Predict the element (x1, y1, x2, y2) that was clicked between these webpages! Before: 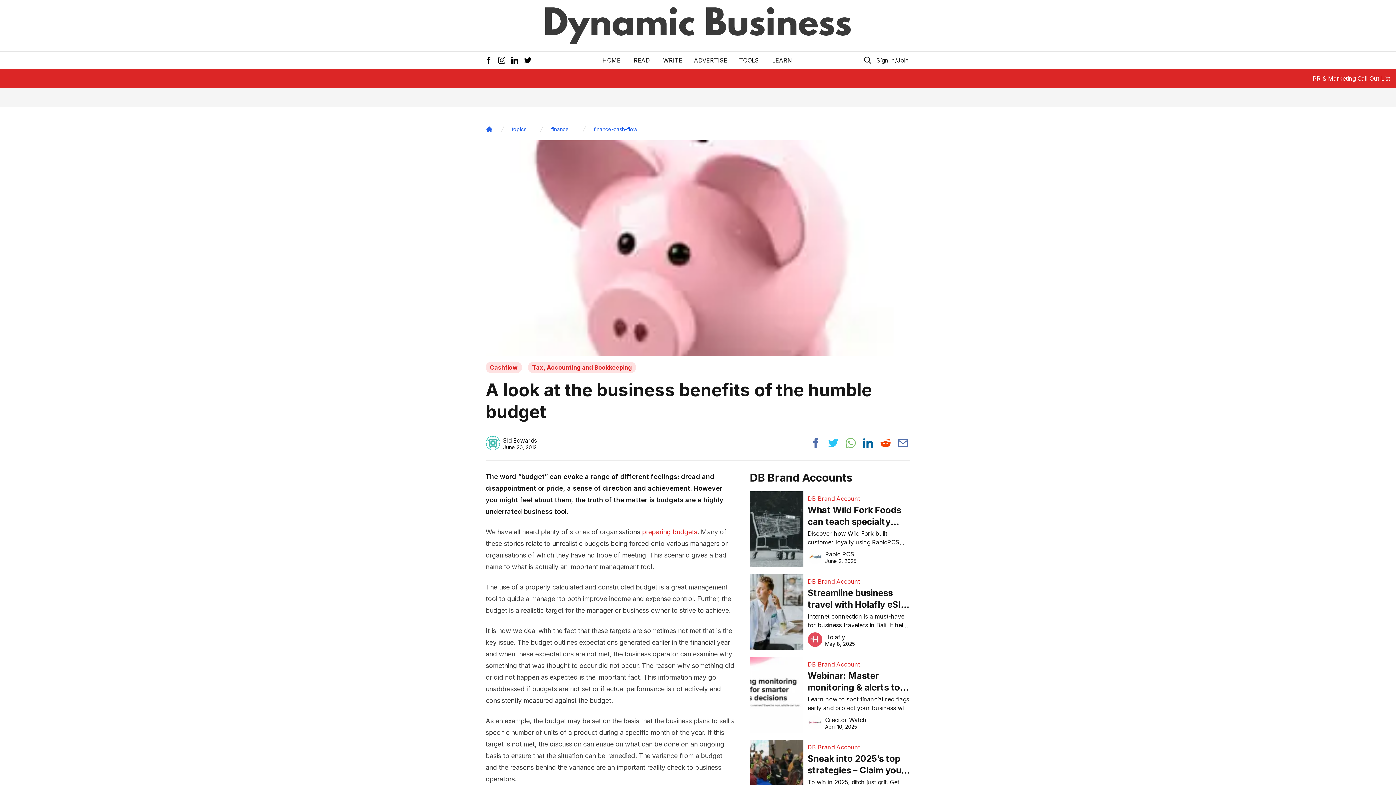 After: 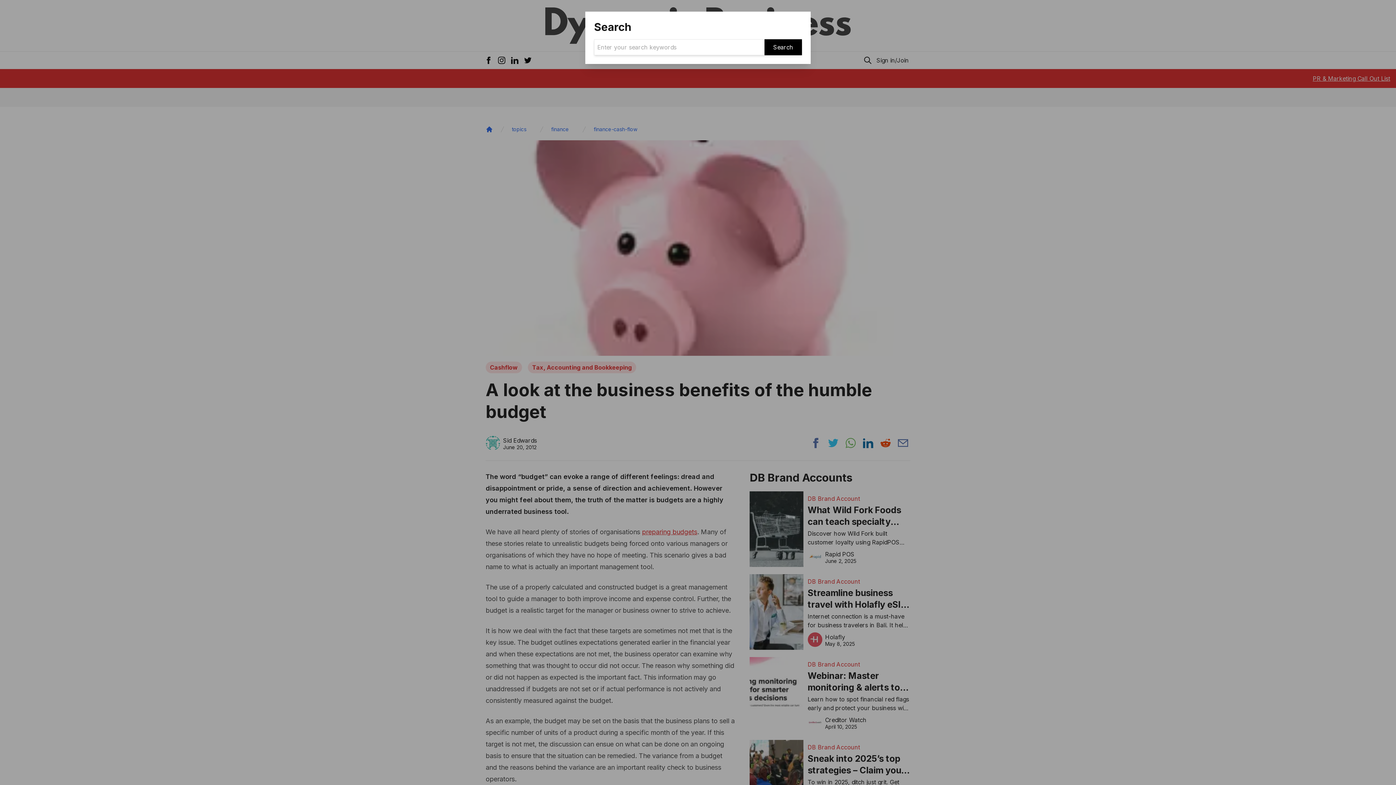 Action: label: Search Icon bbox: (863, 56, 872, 64)